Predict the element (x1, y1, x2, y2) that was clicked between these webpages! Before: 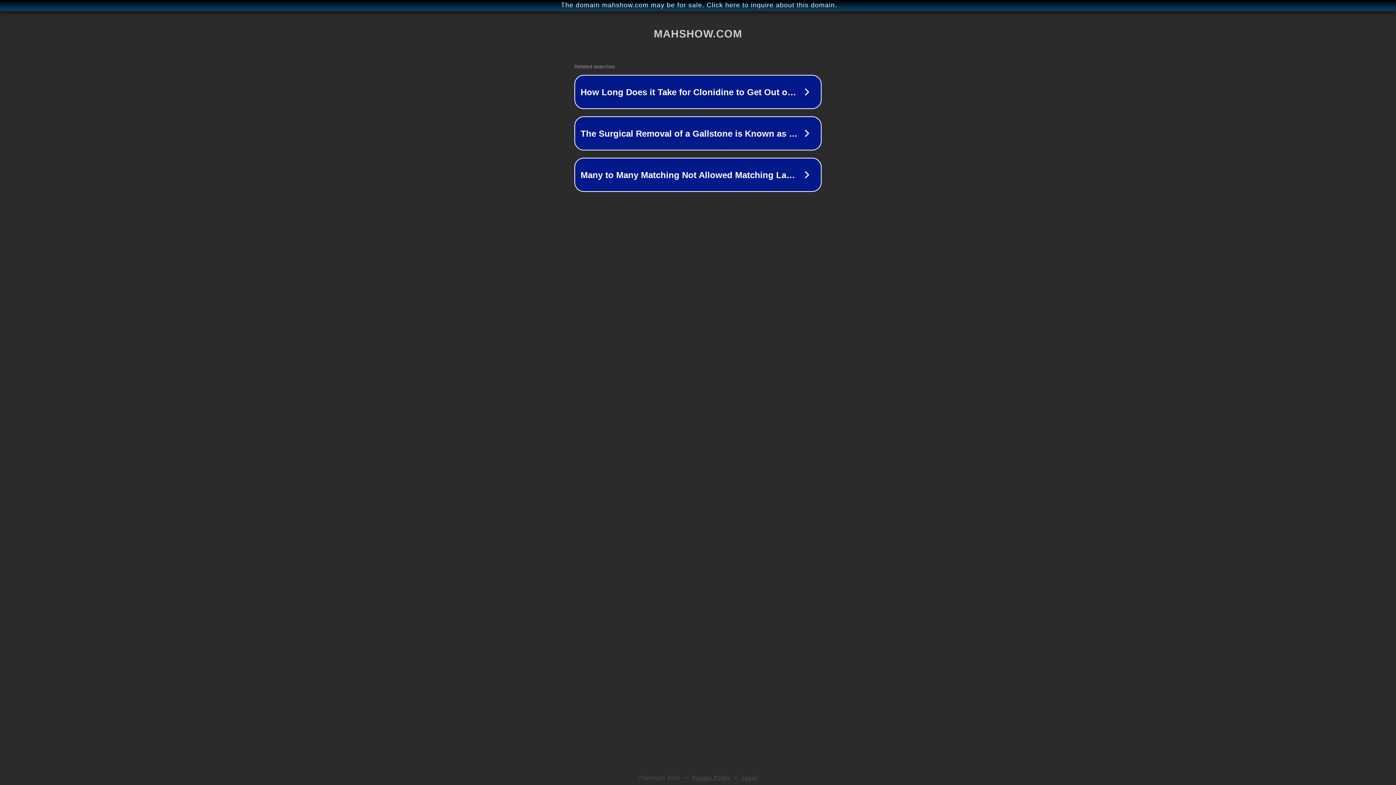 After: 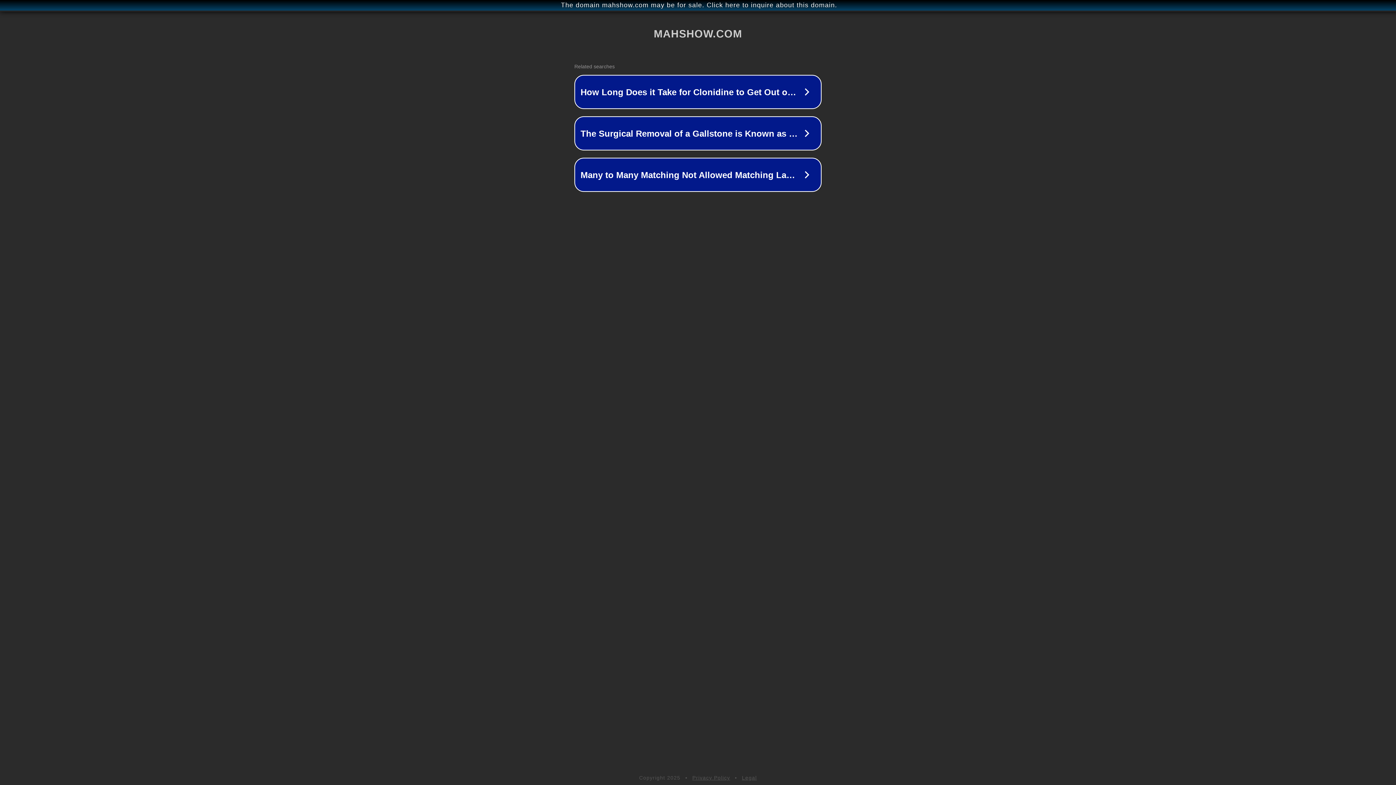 Action: label: Privacy Policy bbox: (692, 775, 730, 781)